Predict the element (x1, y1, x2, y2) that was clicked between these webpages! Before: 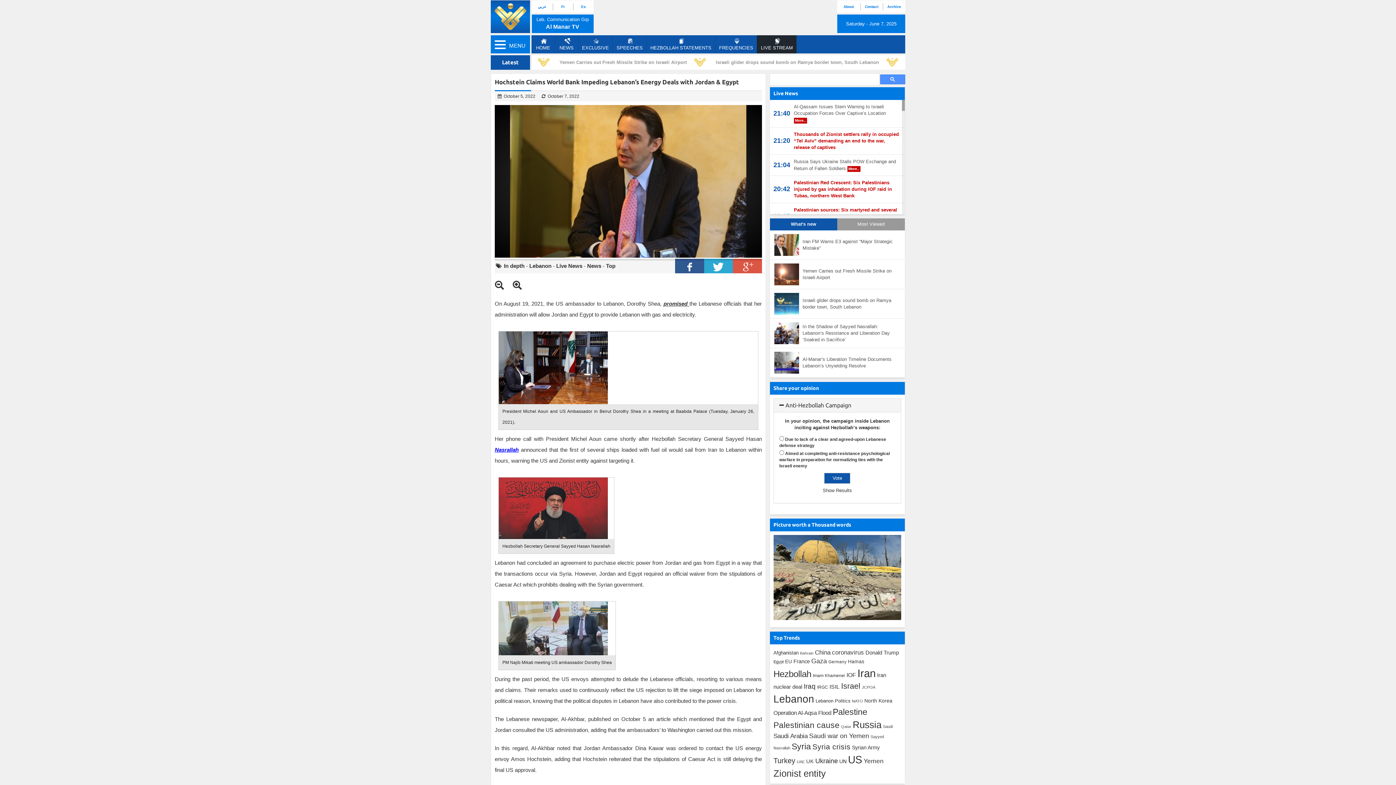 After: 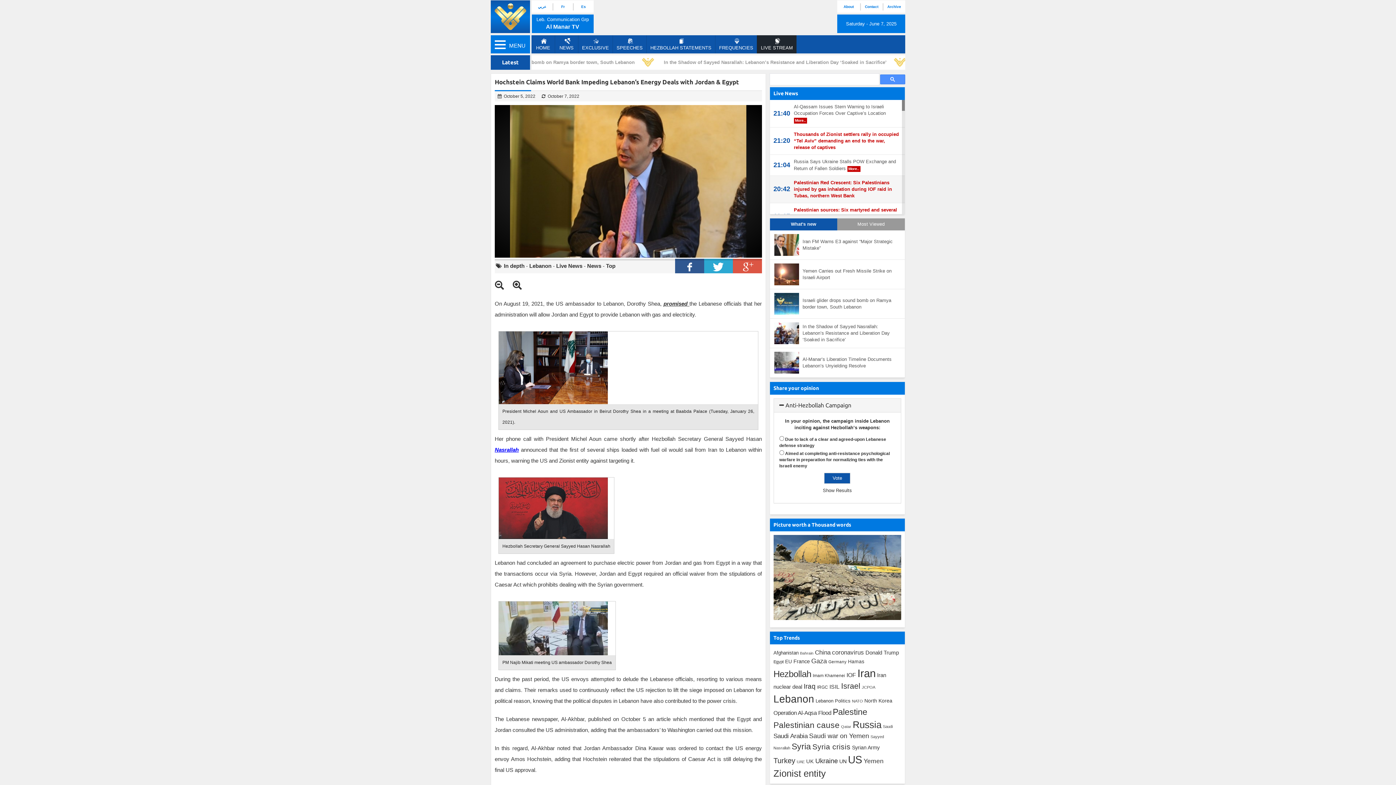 Action: bbox: (792, 176, 901, 202) label: Palestinian Red Crescent: Six Palestinians injured by gas inhalation during IOF raid in Tubas, northern West Bank